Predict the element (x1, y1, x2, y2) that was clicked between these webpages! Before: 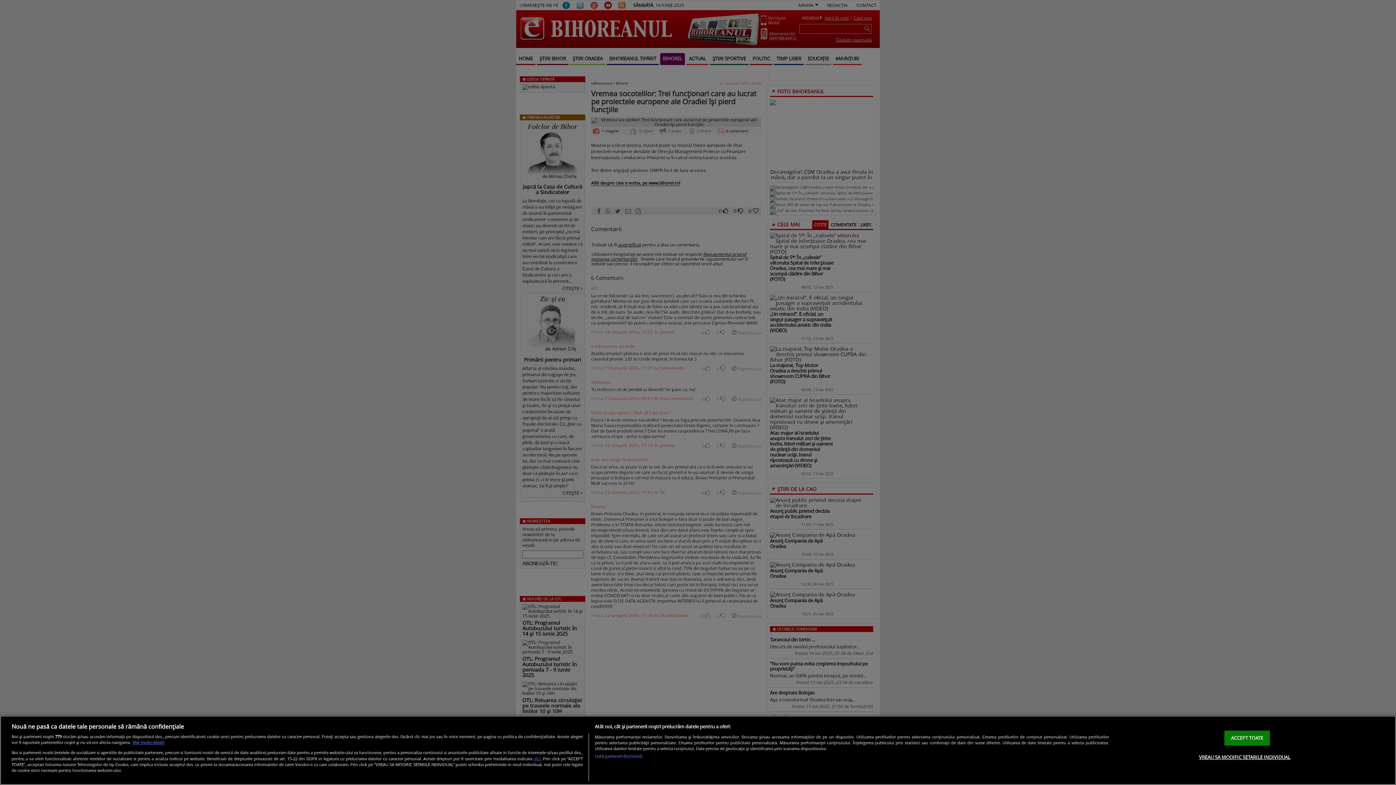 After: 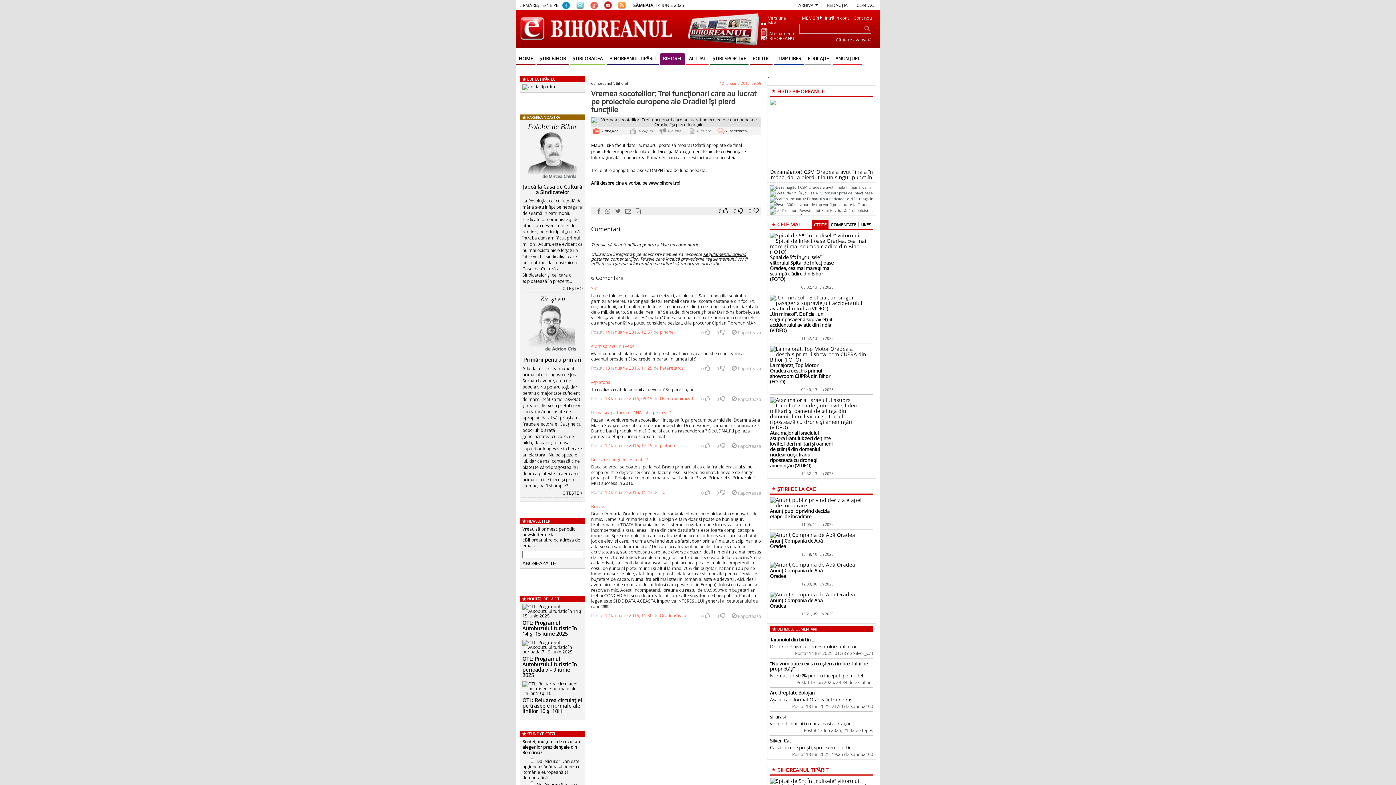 Action: label: ACCEPT TOATE bbox: (1224, 730, 1270, 745)